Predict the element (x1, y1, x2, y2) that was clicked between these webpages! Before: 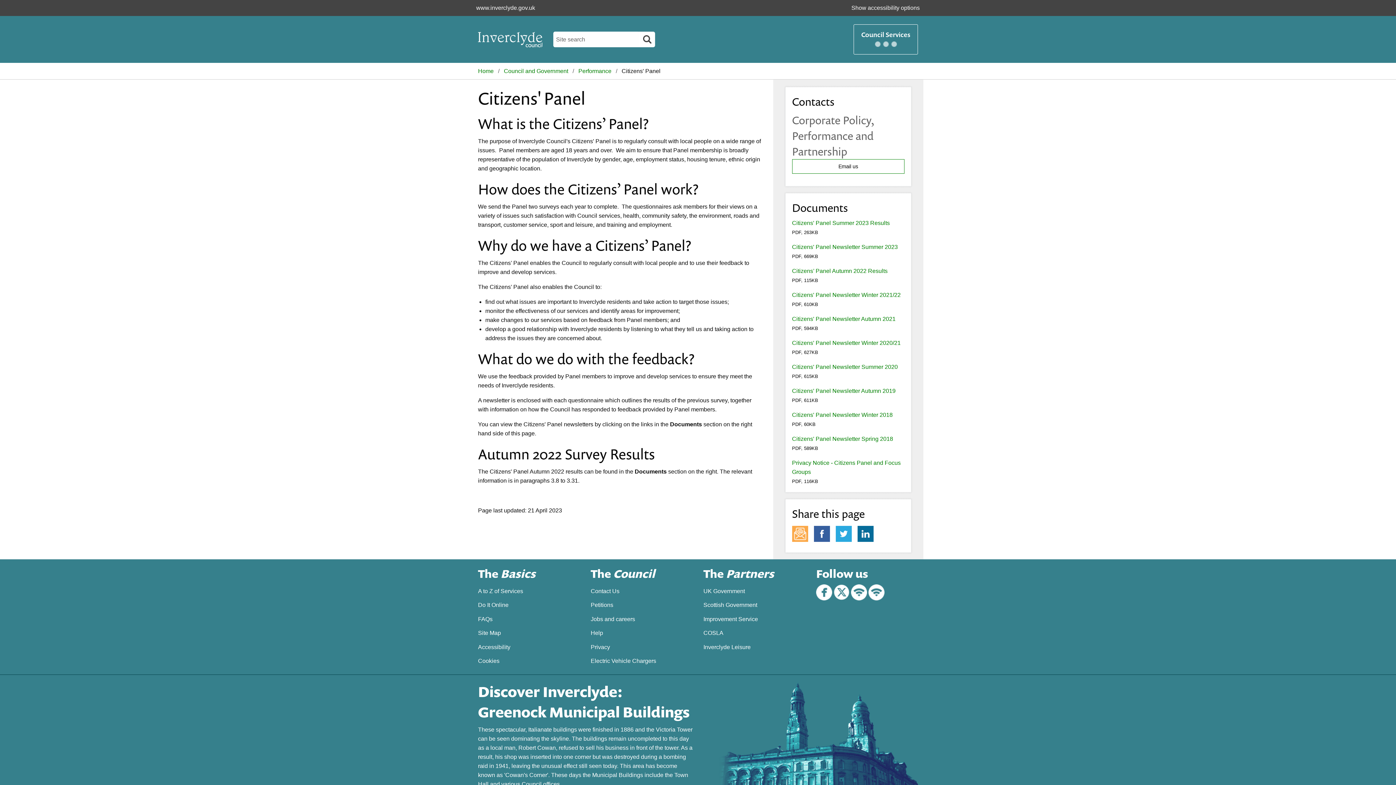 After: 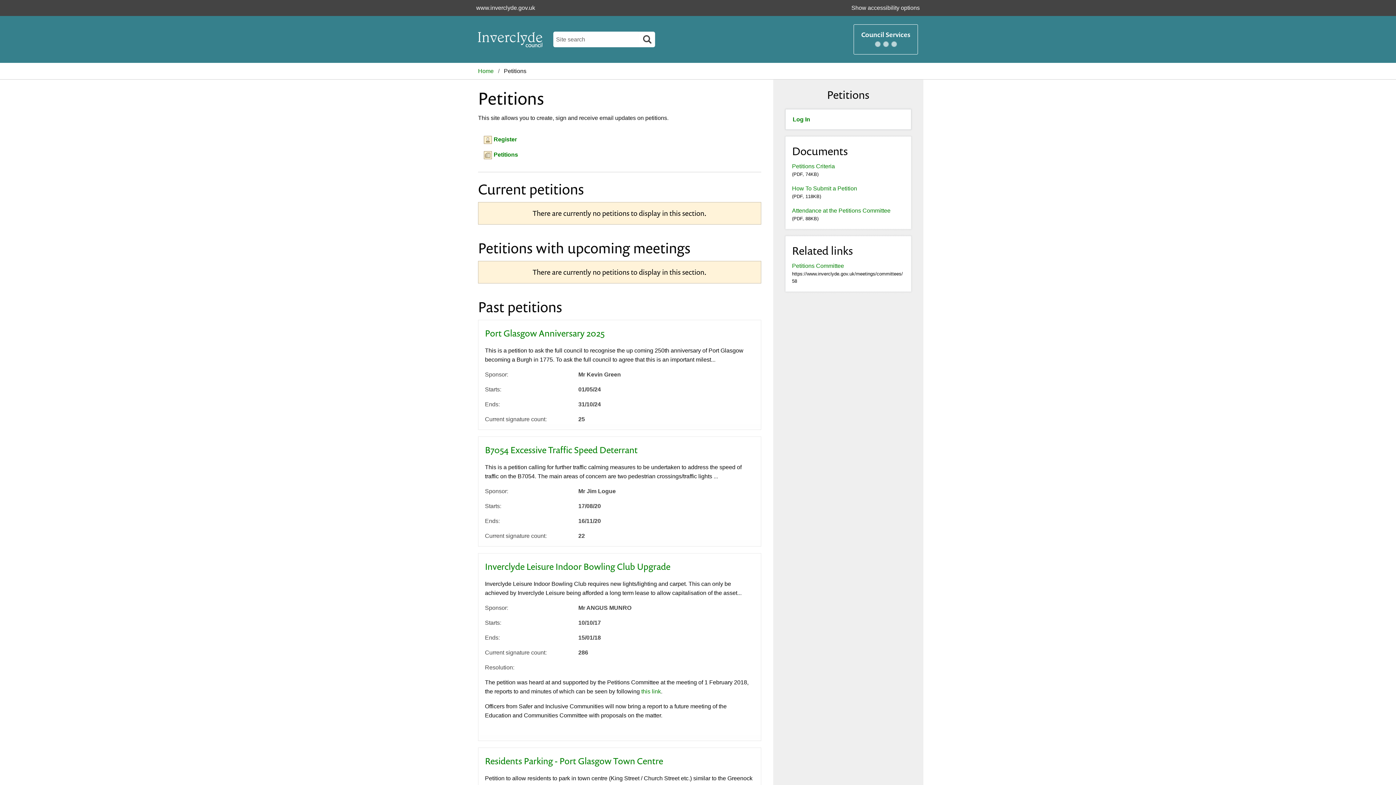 Action: bbox: (585, 598, 692, 612) label: Petitions